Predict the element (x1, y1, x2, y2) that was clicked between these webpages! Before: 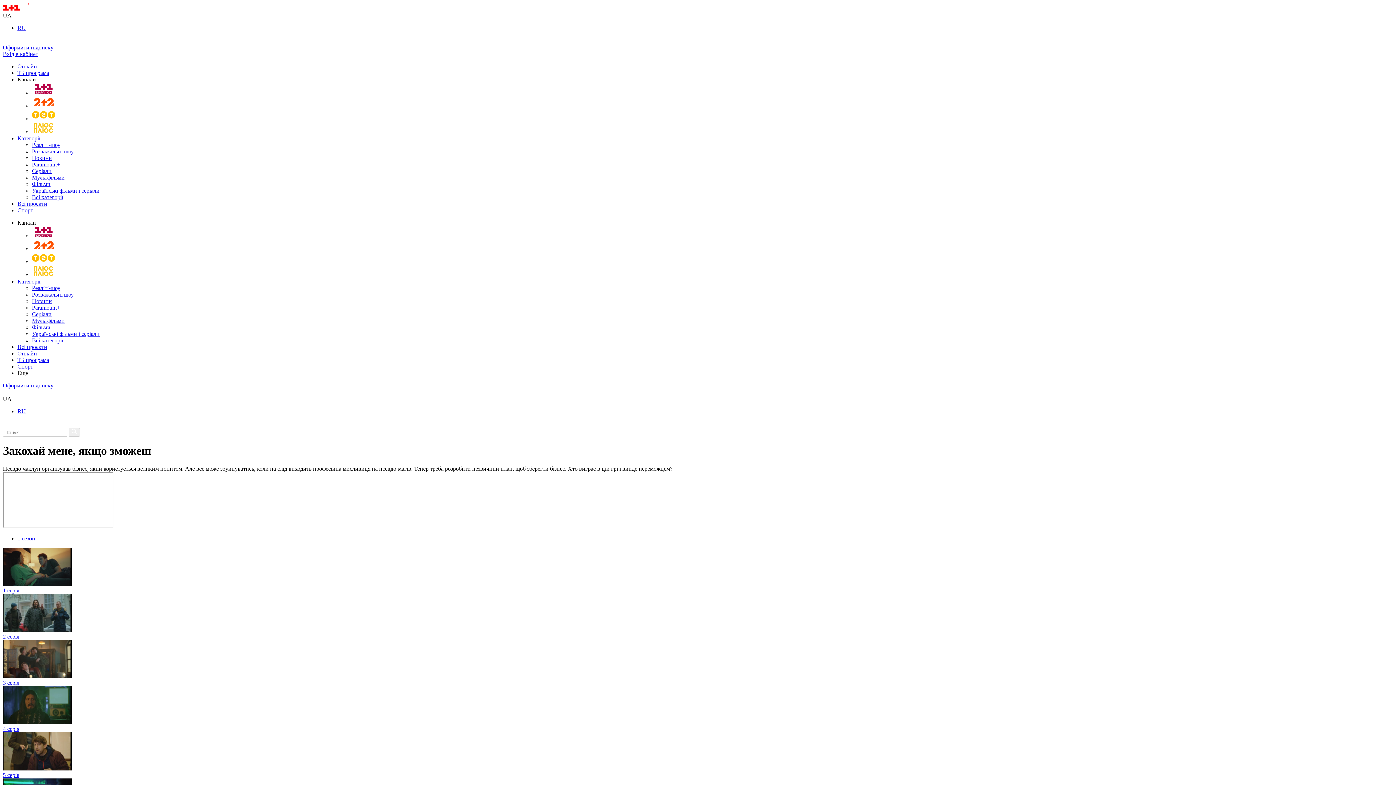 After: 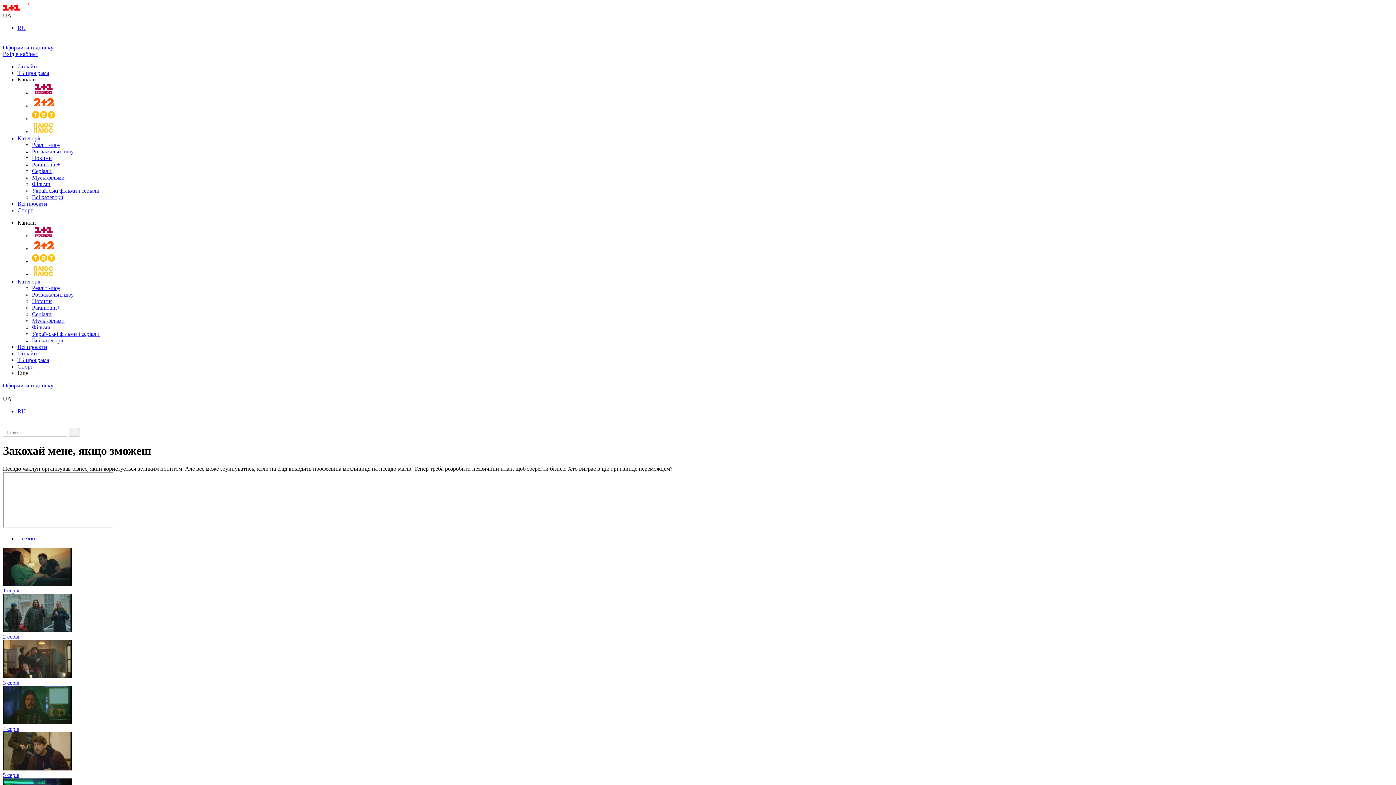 Action: label: 5 серія bbox: (2, 732, 1393, 778)